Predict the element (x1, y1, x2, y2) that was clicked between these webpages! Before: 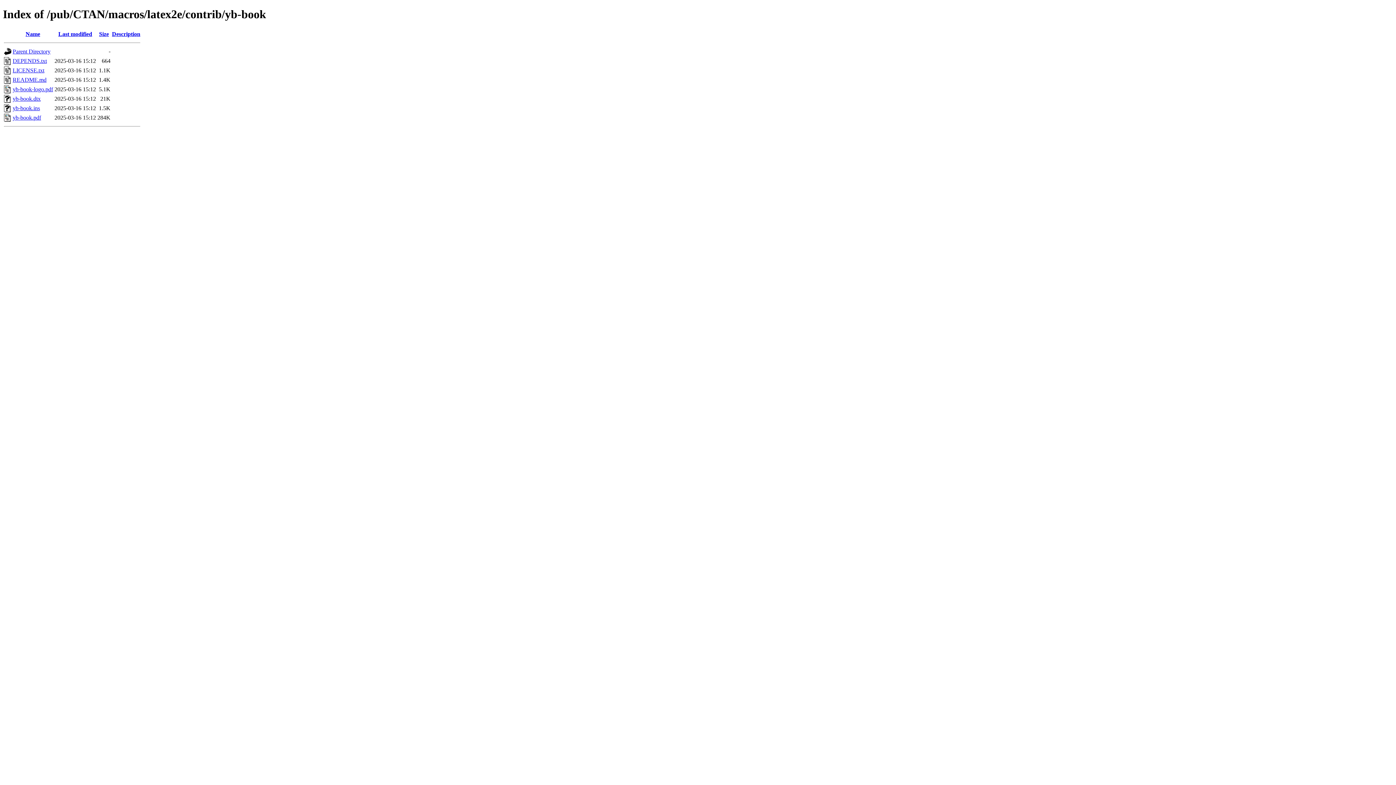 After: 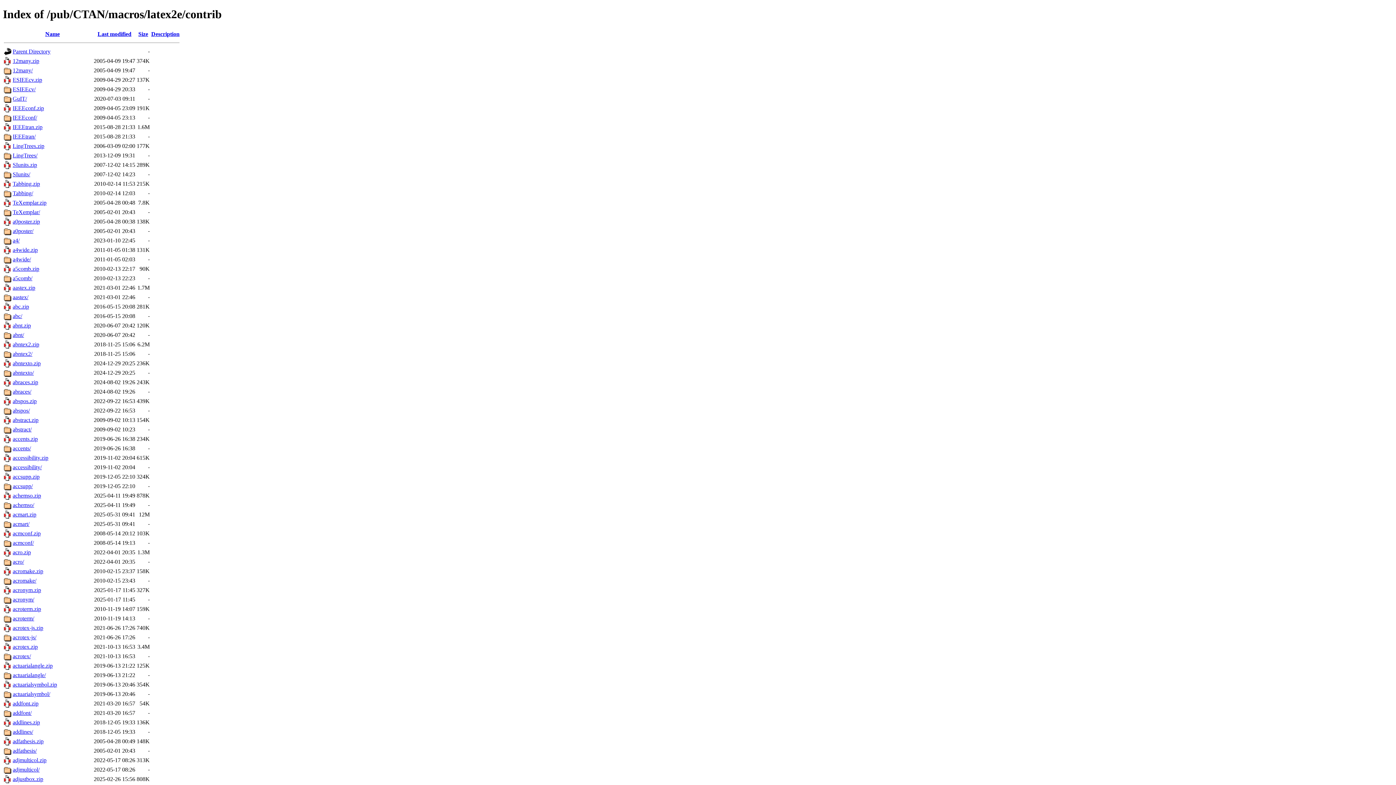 Action: label: Parent Directory bbox: (12, 48, 50, 54)